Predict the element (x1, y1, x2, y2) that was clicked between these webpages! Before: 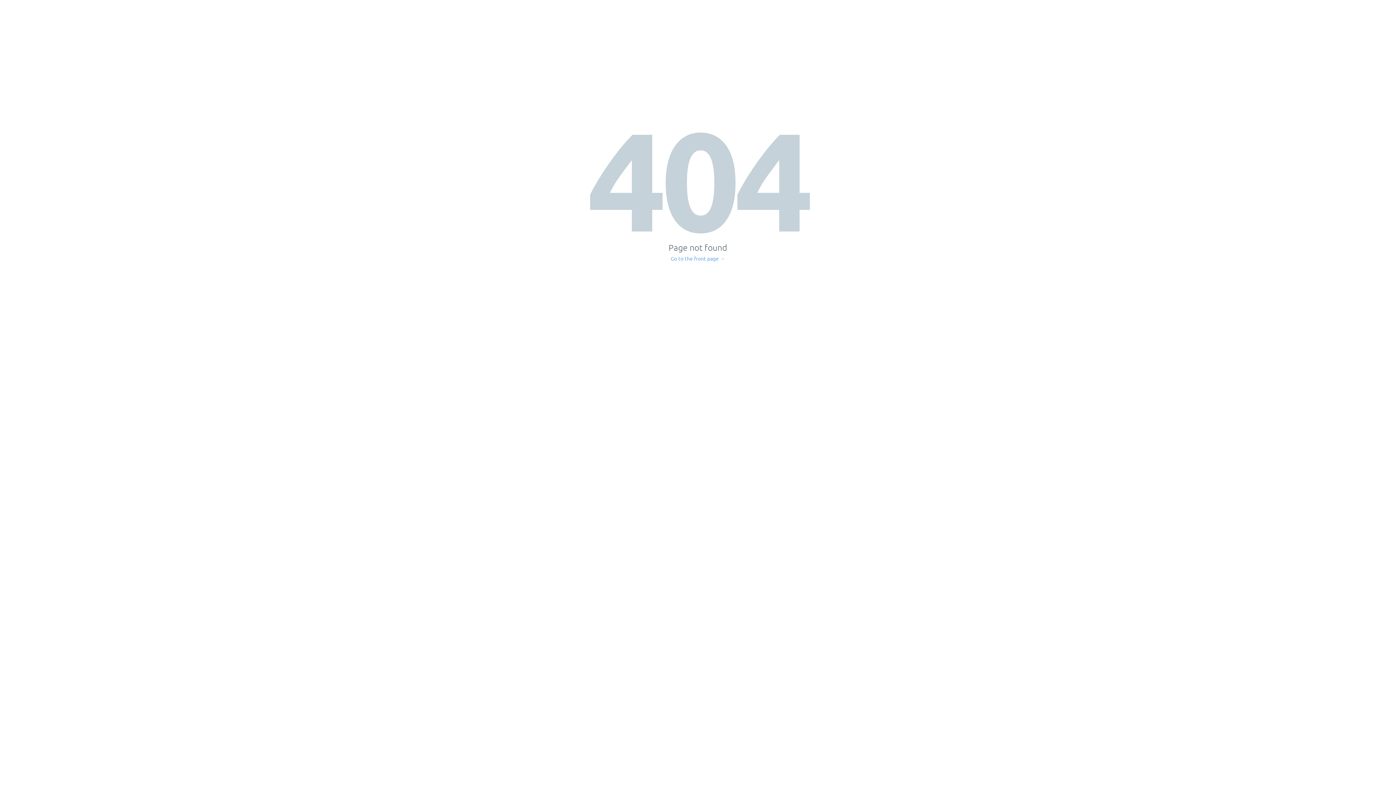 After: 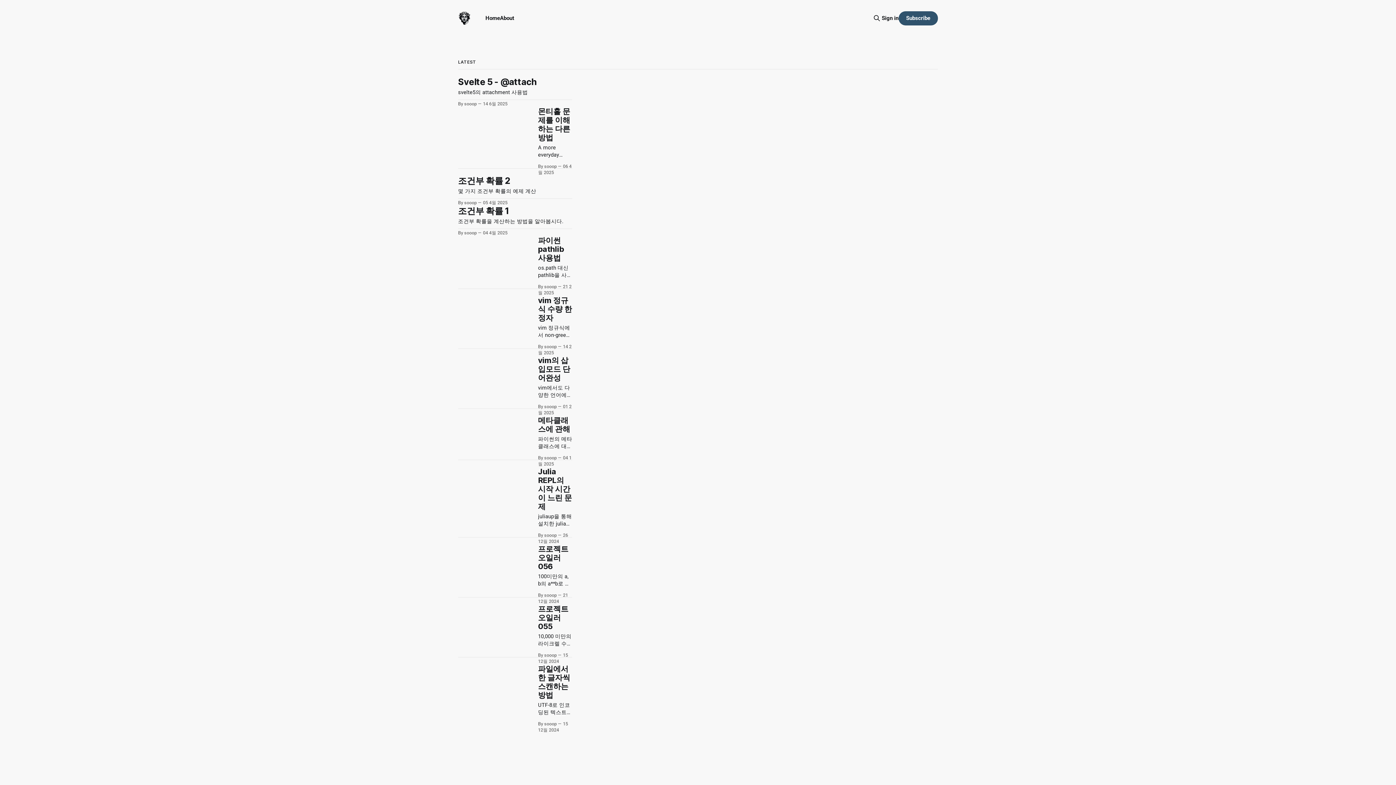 Action: bbox: (671, 256, 725, 261) label: Go to the front page →